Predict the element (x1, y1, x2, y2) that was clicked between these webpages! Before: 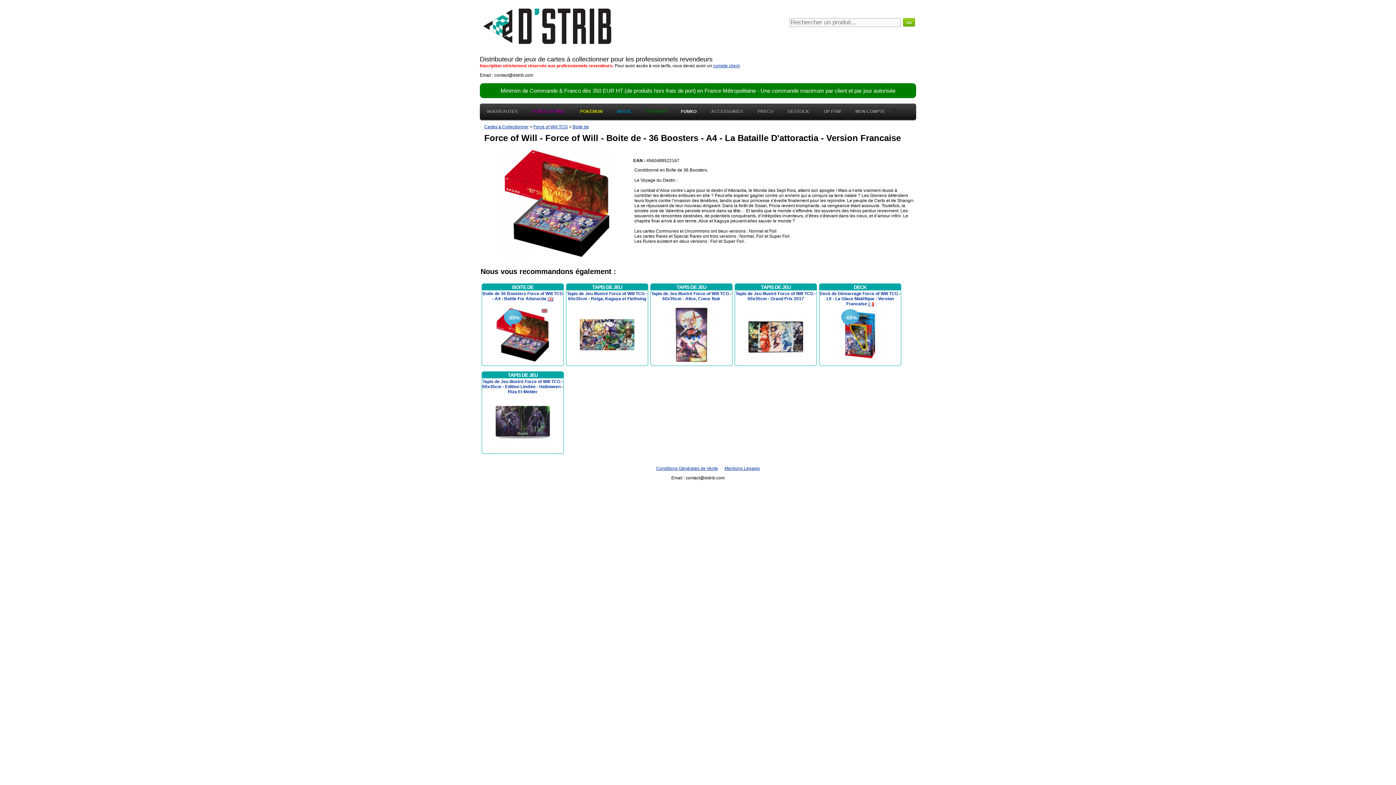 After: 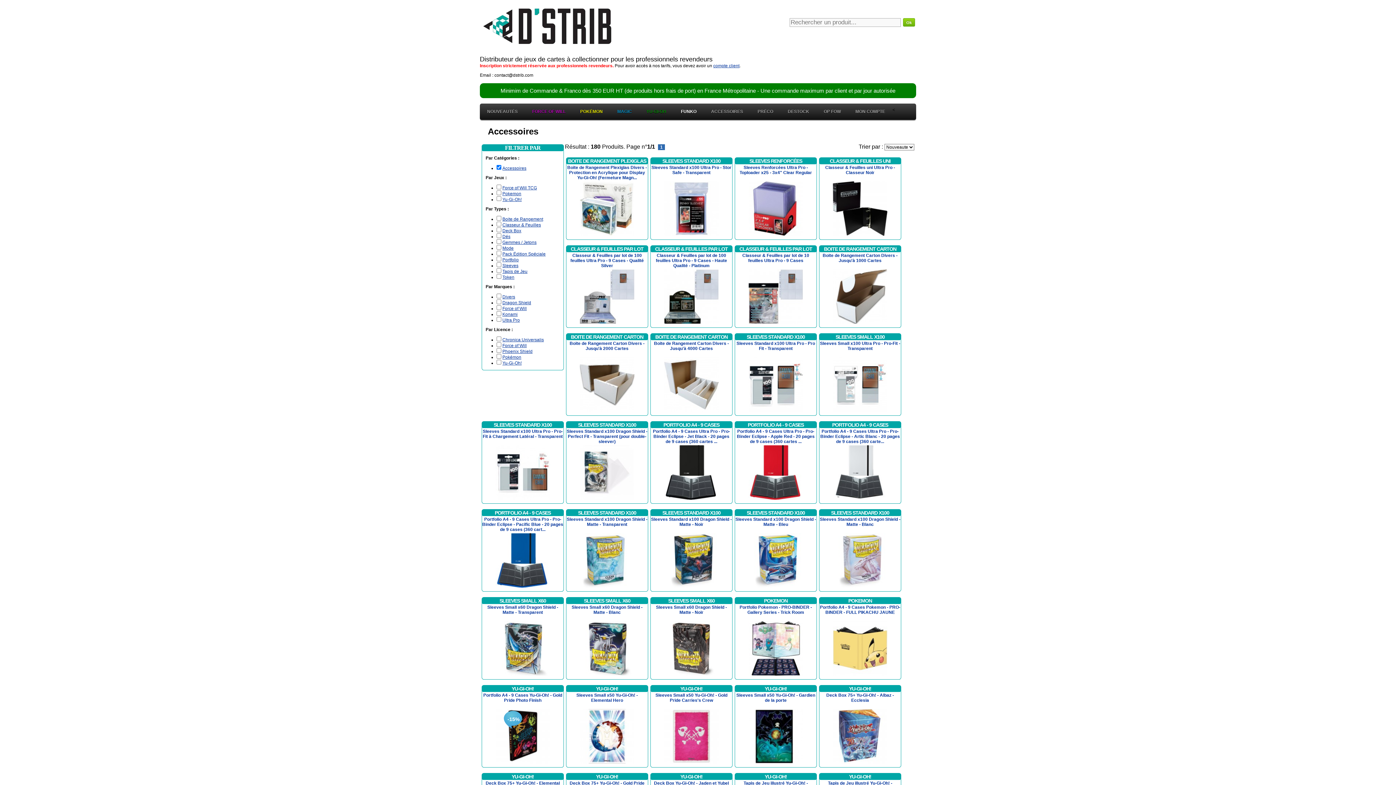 Action: bbox: (704, 107, 750, 116) label: ACCESSOIRES